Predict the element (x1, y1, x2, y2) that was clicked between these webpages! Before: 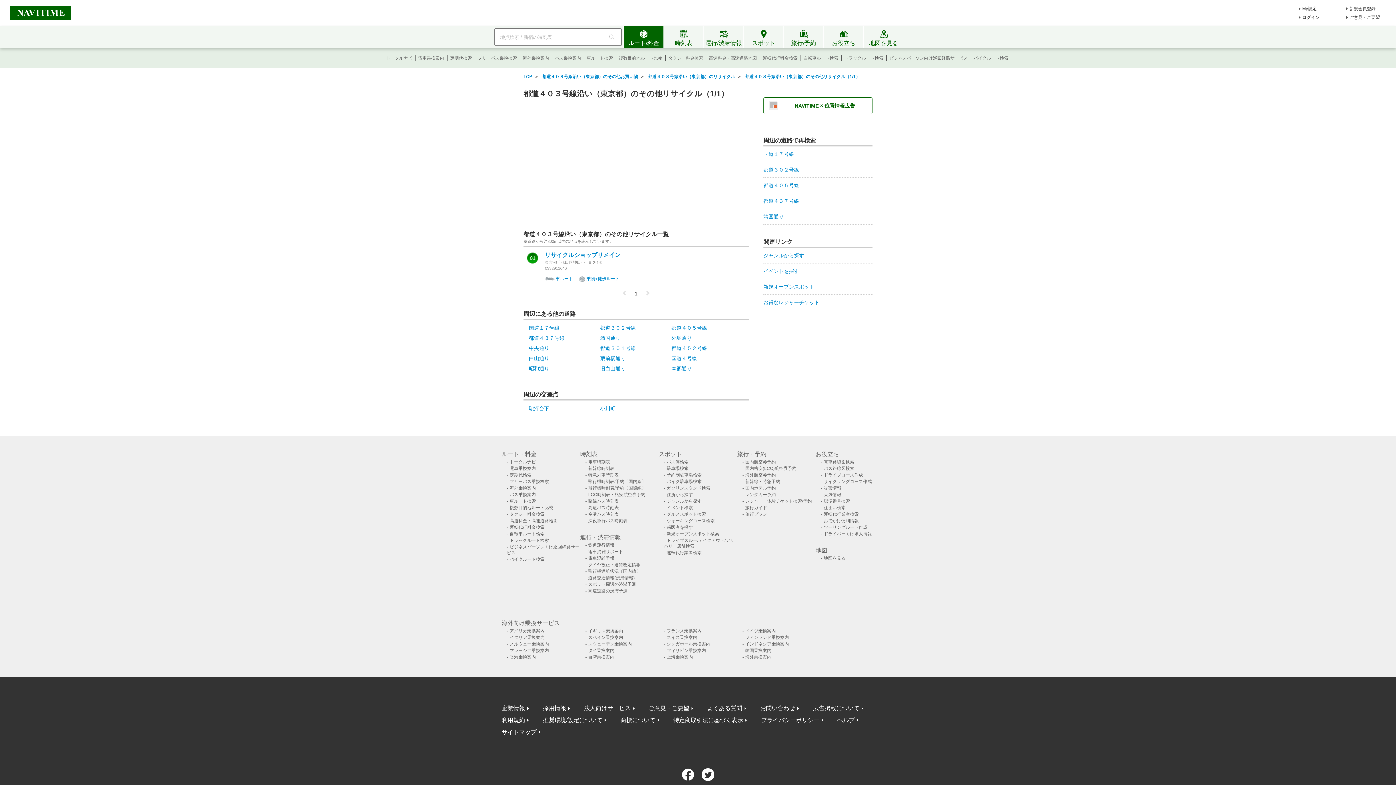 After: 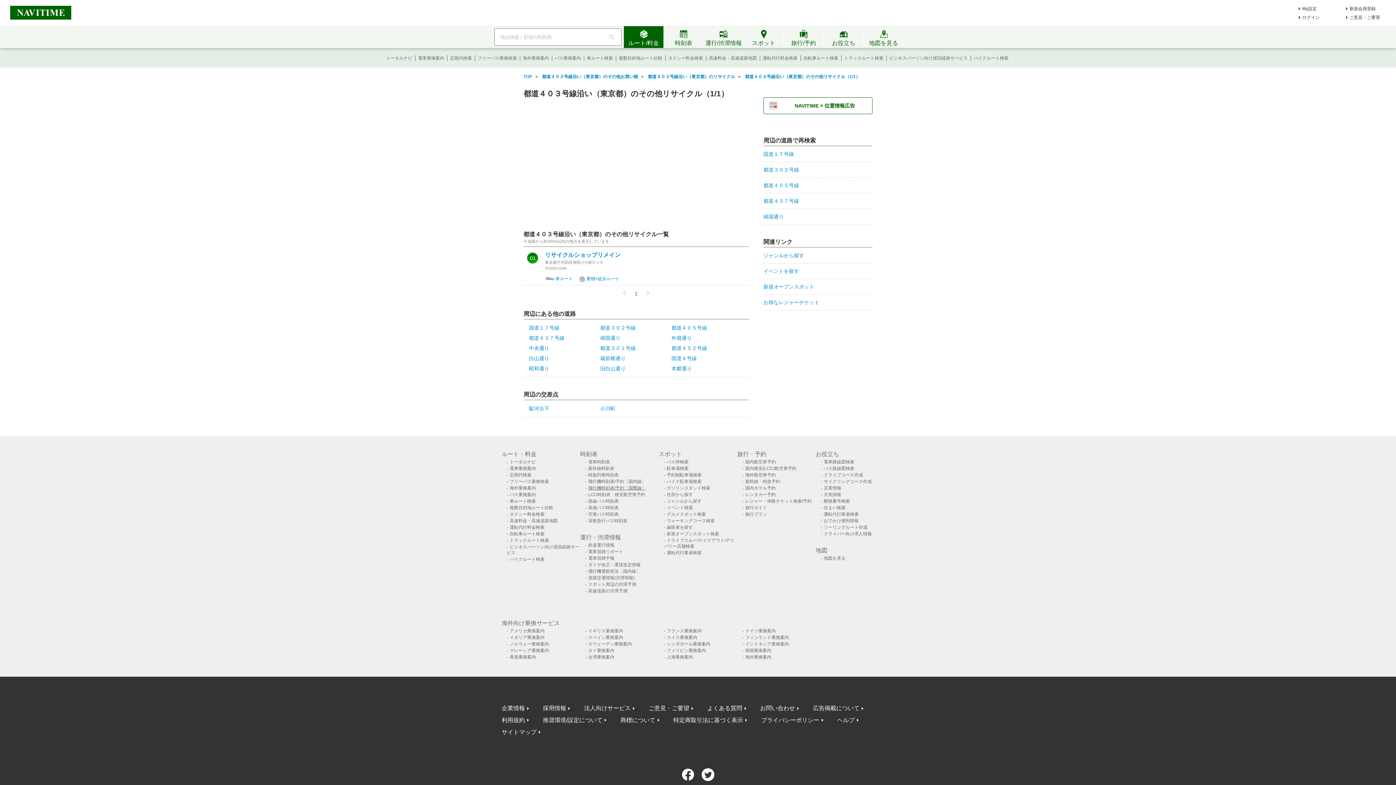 Action: bbox: (586, 485, 646, 490) label: 飛行機時刻表/予約〔国際線〕